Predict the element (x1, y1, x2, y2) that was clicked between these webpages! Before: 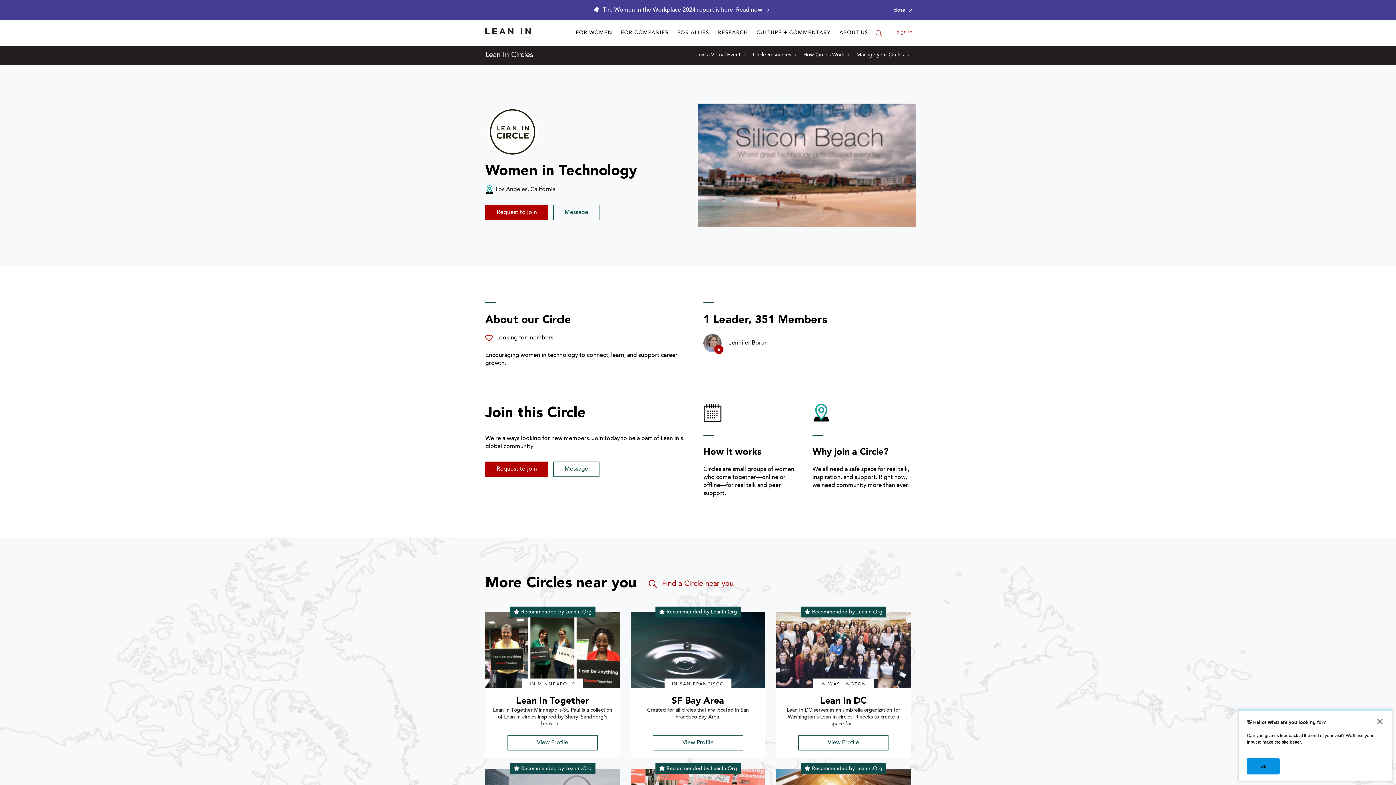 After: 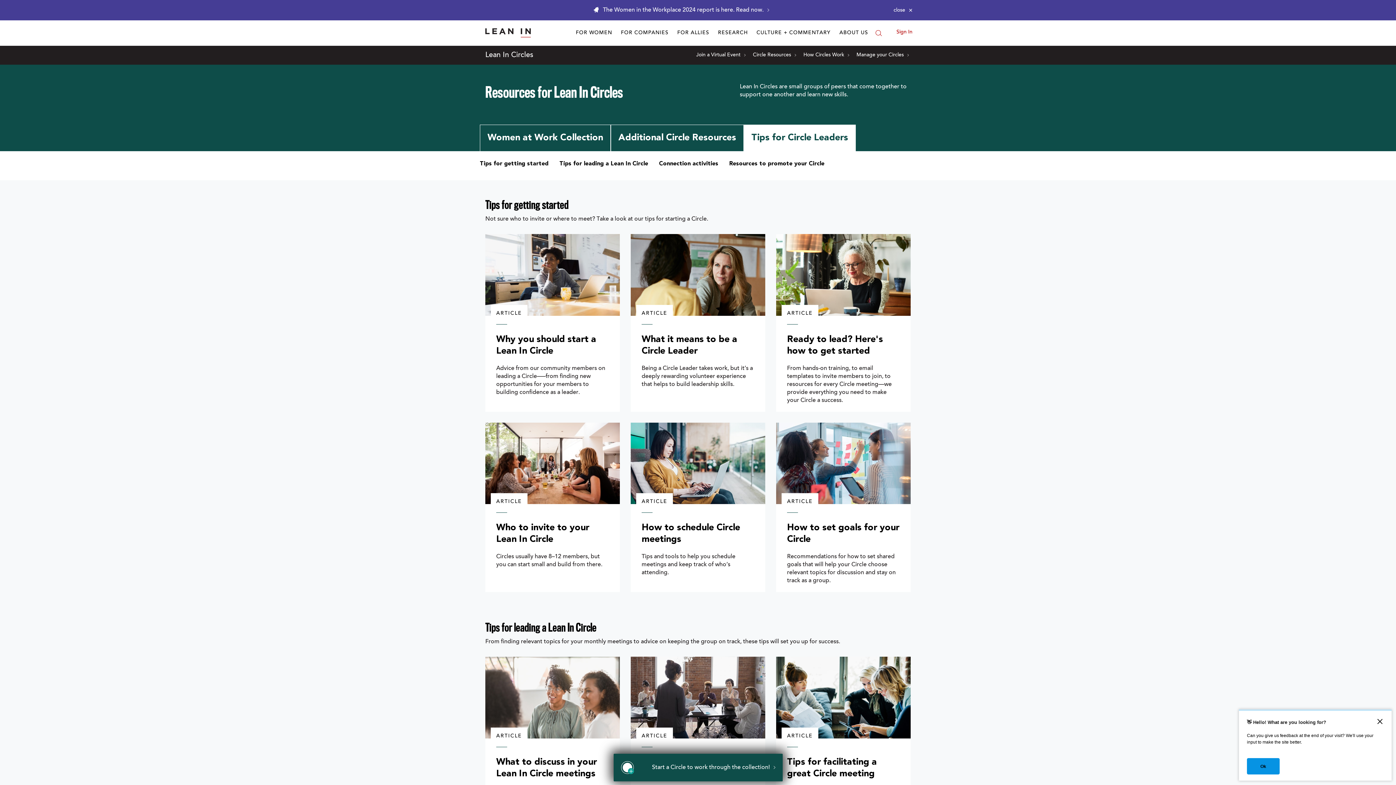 Action: label: Circle Resources bbox: (753, 51, 796, 58)